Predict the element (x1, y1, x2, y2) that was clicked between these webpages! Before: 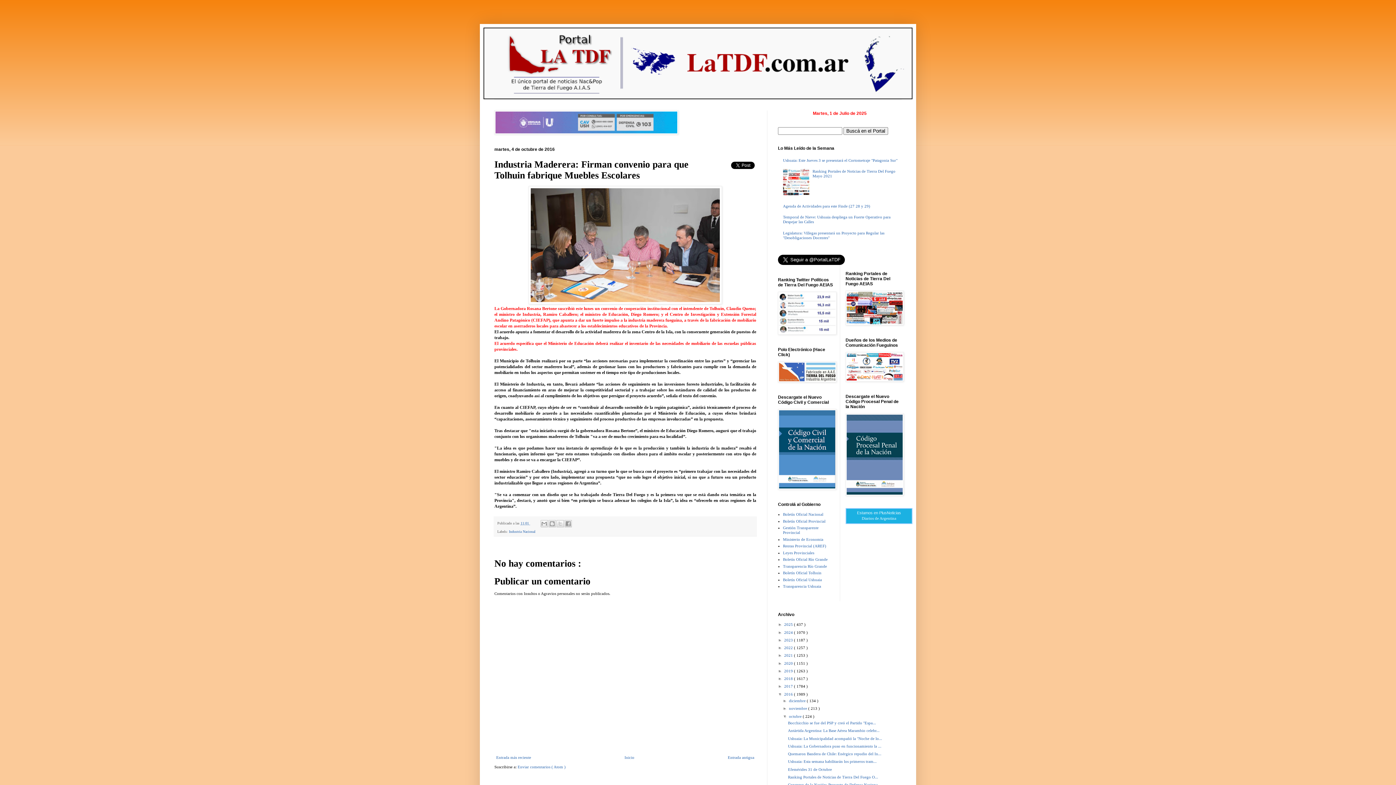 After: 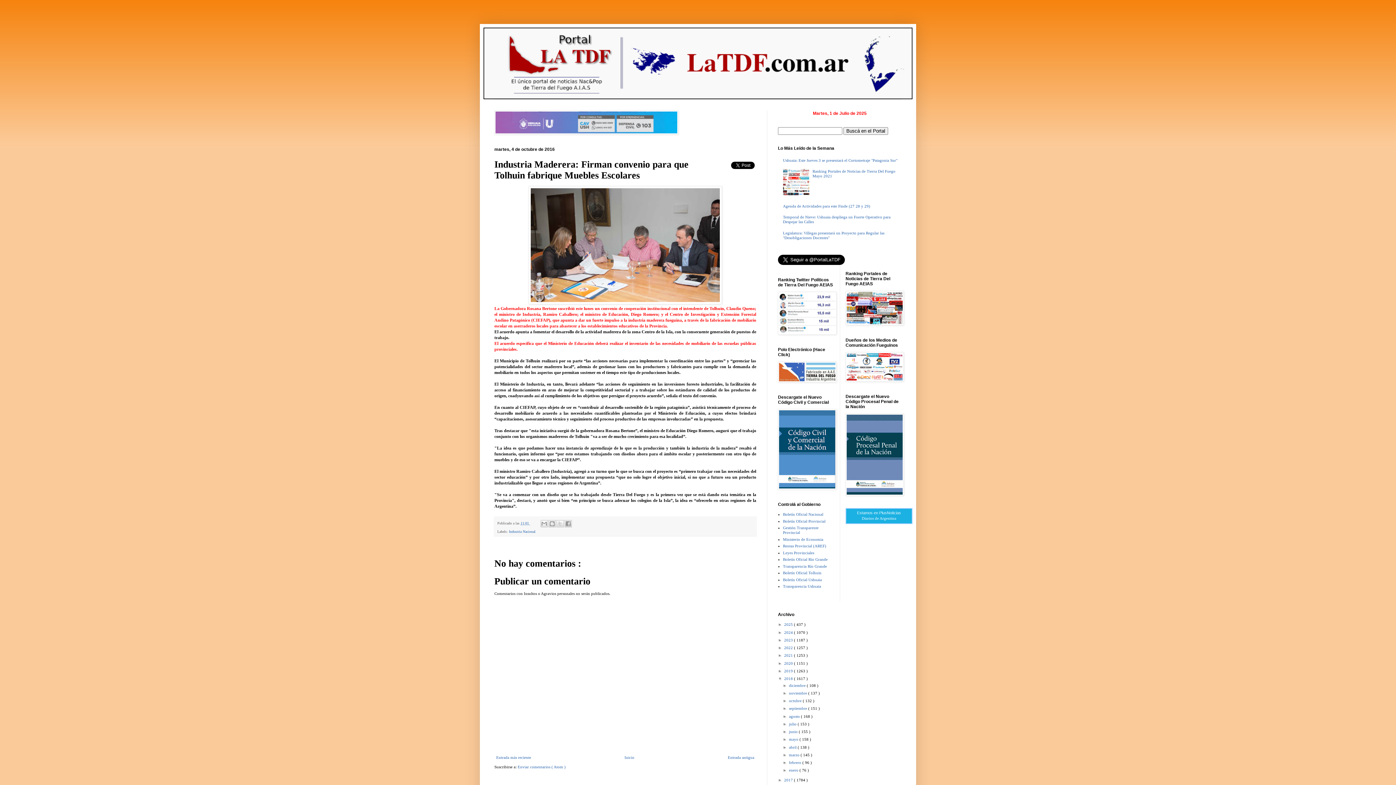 Action: label: ►   bbox: (778, 676, 784, 681)